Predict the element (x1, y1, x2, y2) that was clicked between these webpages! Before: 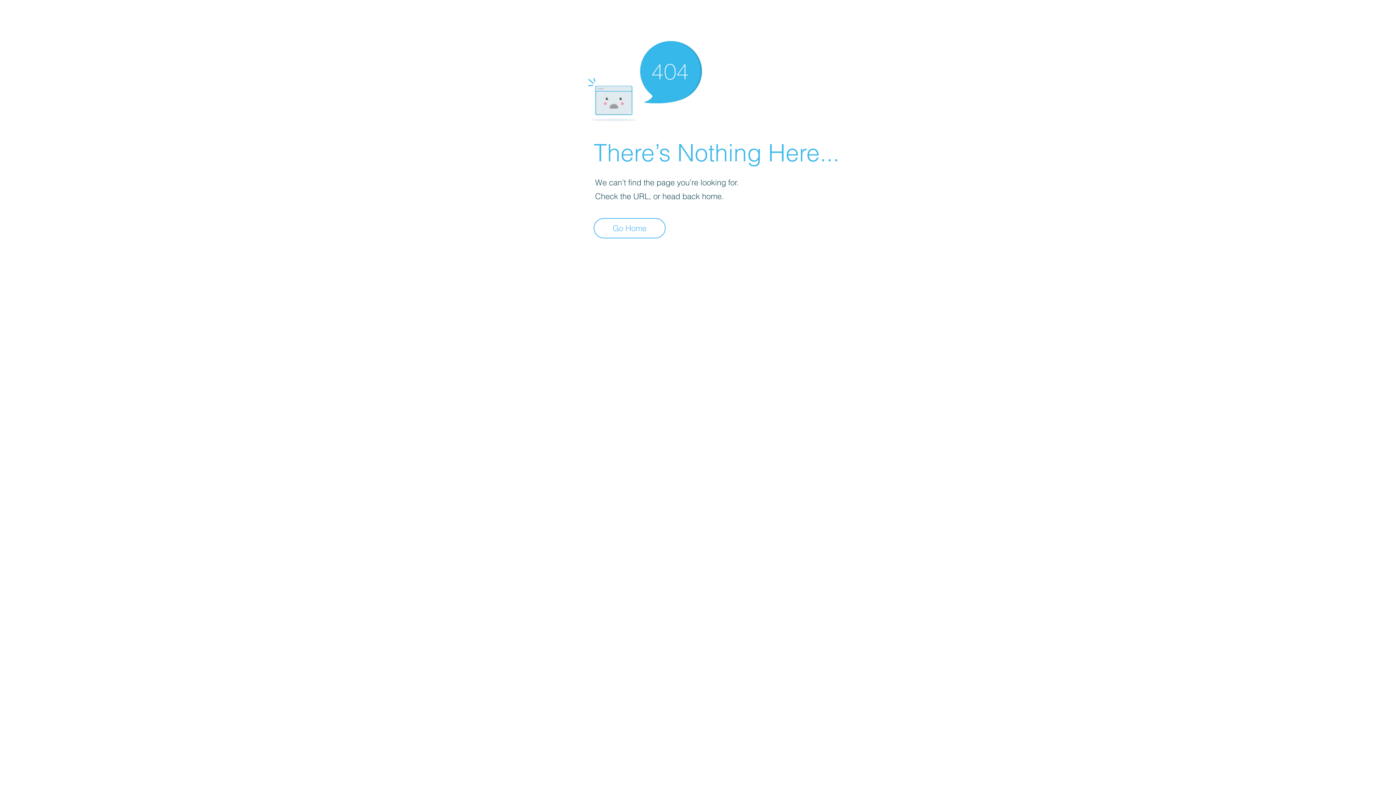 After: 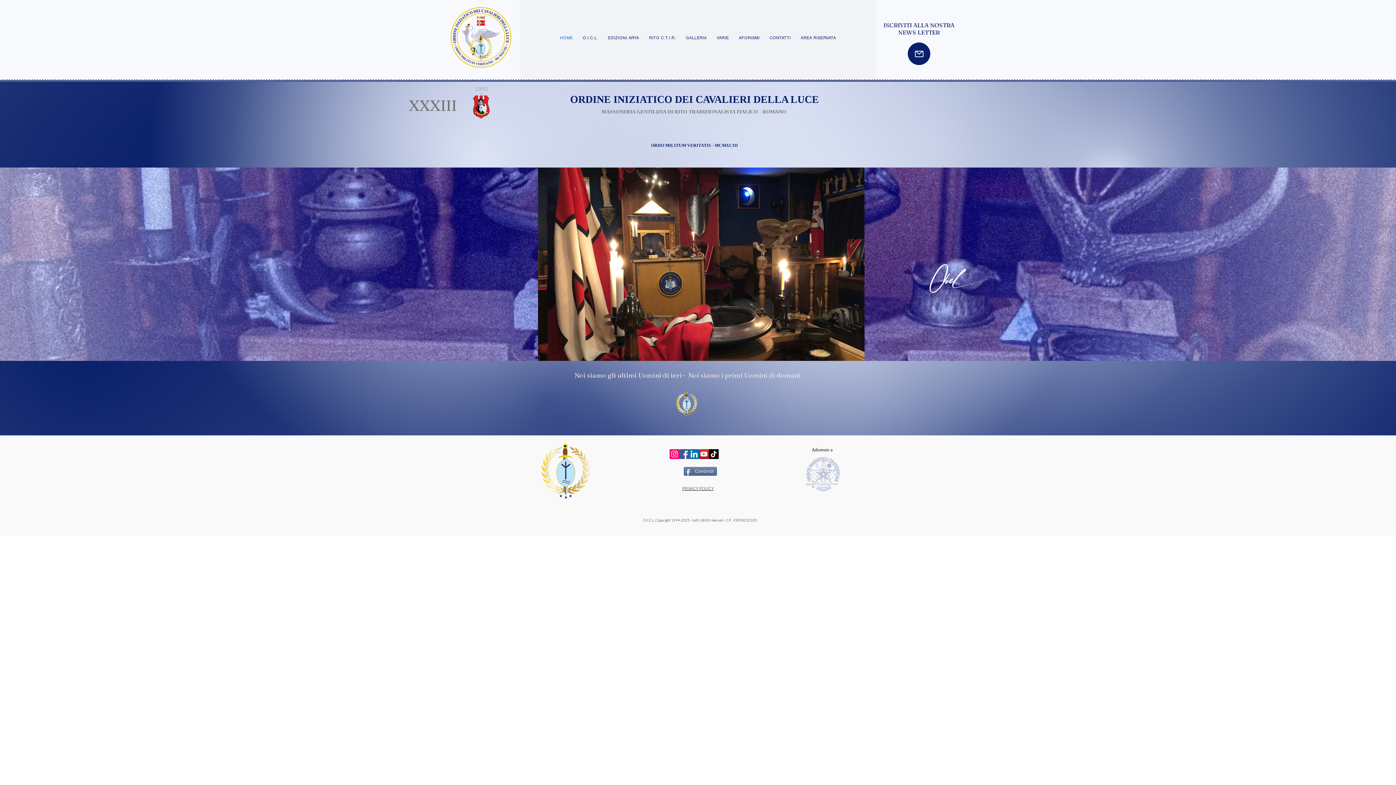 Action: bbox: (593, 218, 665, 238) label: Go Home